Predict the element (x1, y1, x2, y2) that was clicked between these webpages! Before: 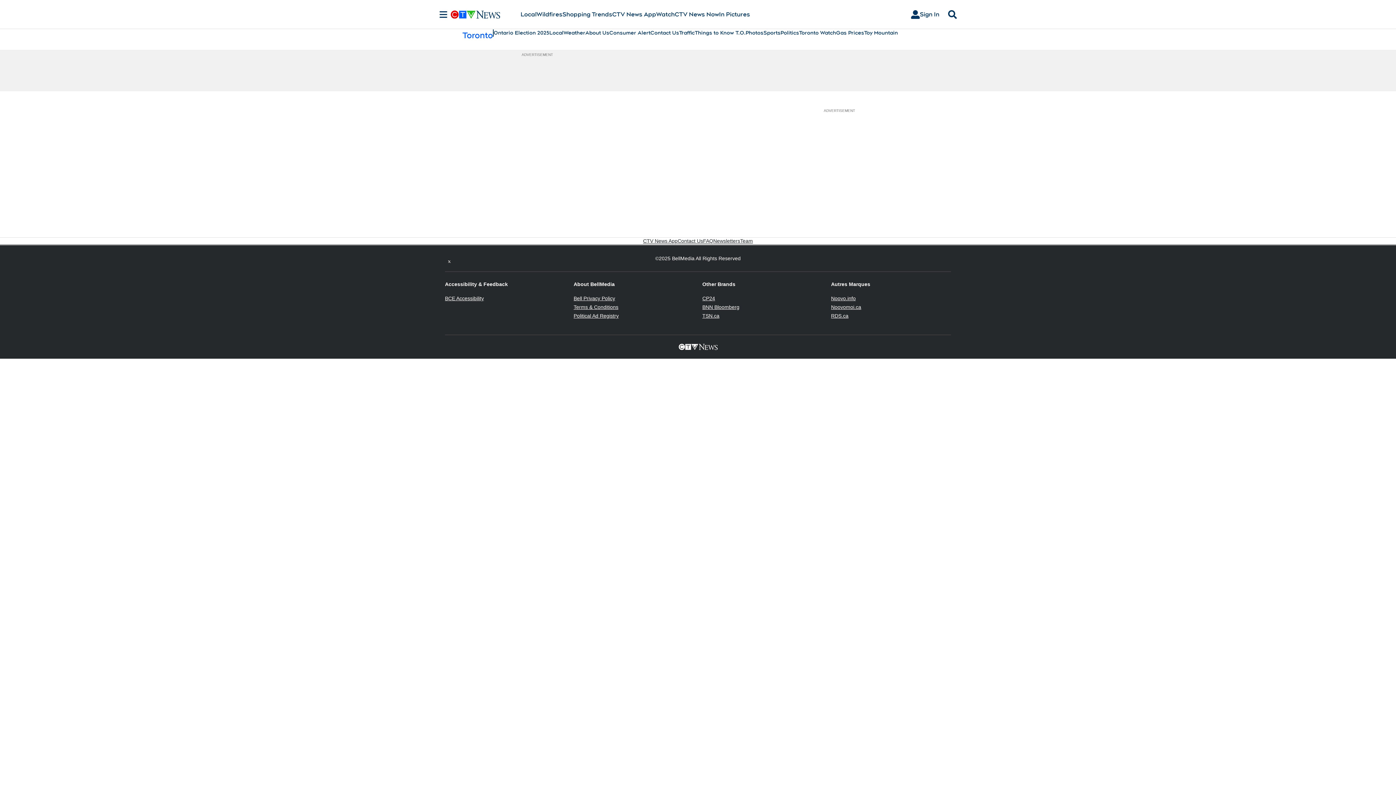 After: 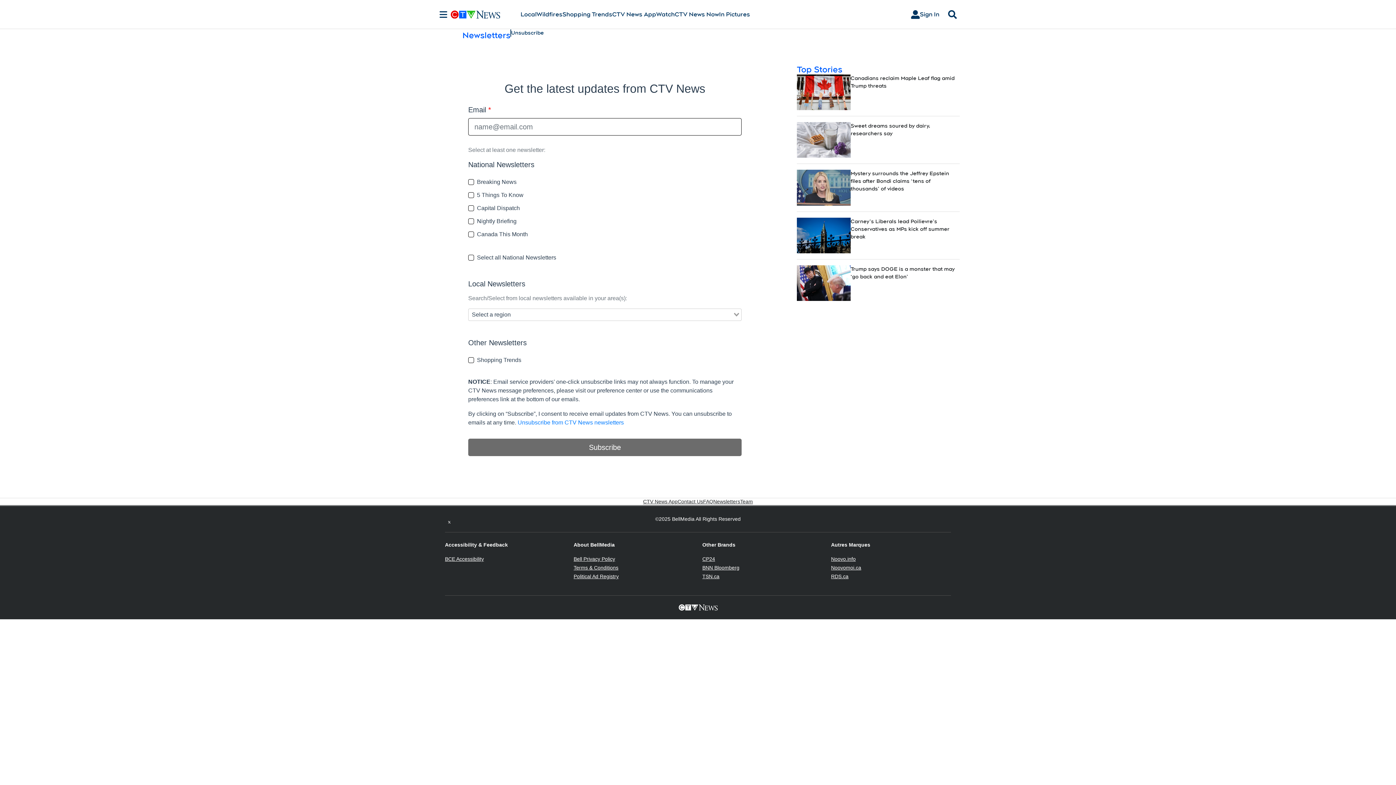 Action: bbox: (713, 237, 740, 244) label: Newsletters